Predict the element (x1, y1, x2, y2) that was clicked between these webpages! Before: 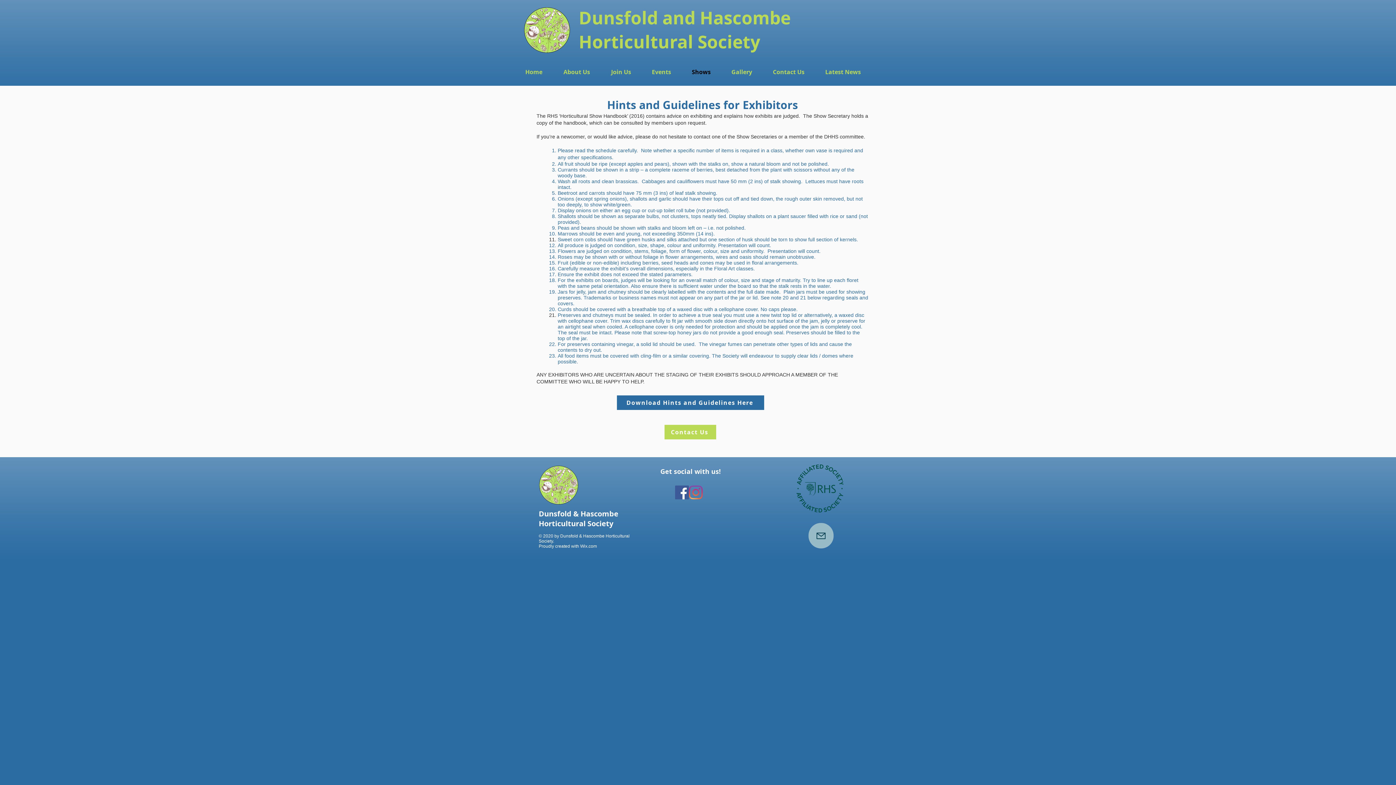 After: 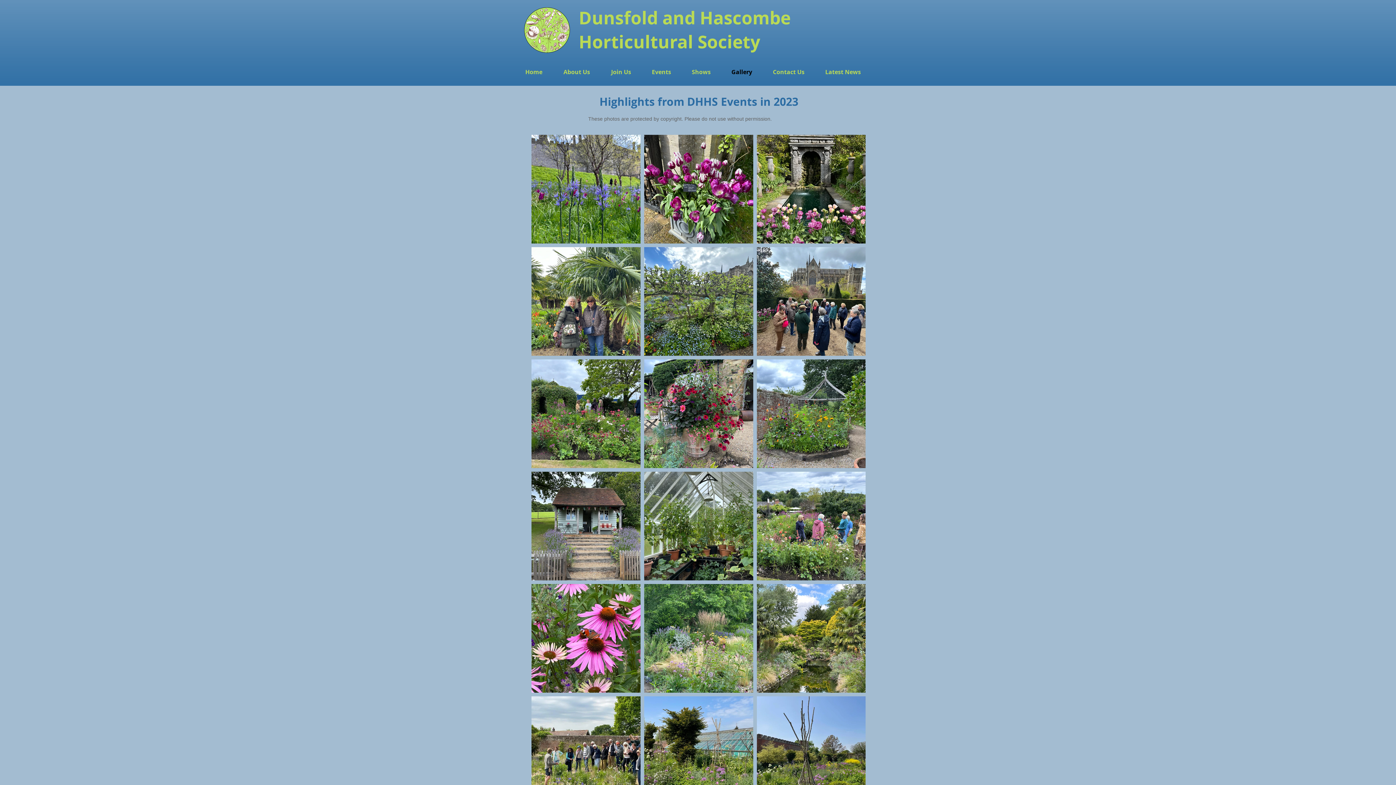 Action: label: Gallery bbox: (726, 64, 767, 80)